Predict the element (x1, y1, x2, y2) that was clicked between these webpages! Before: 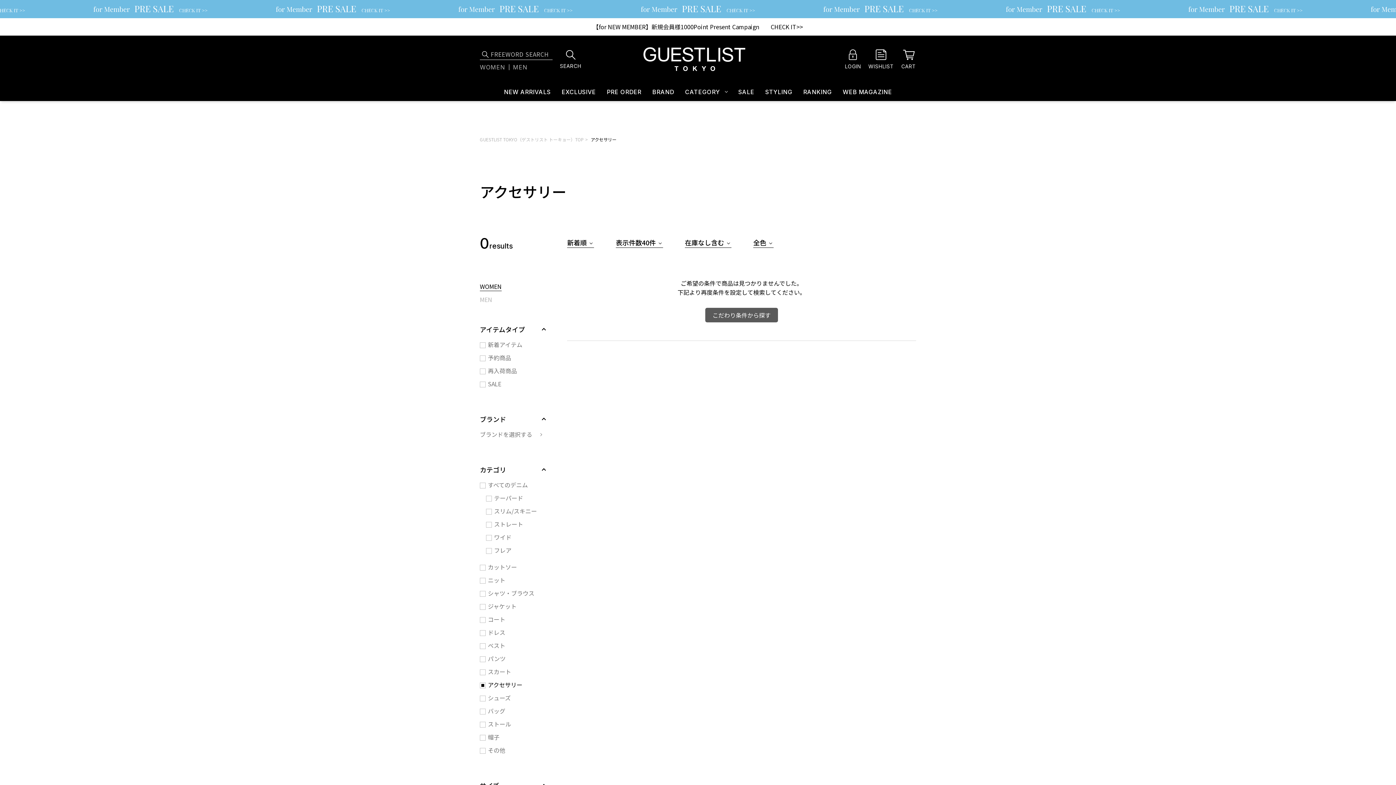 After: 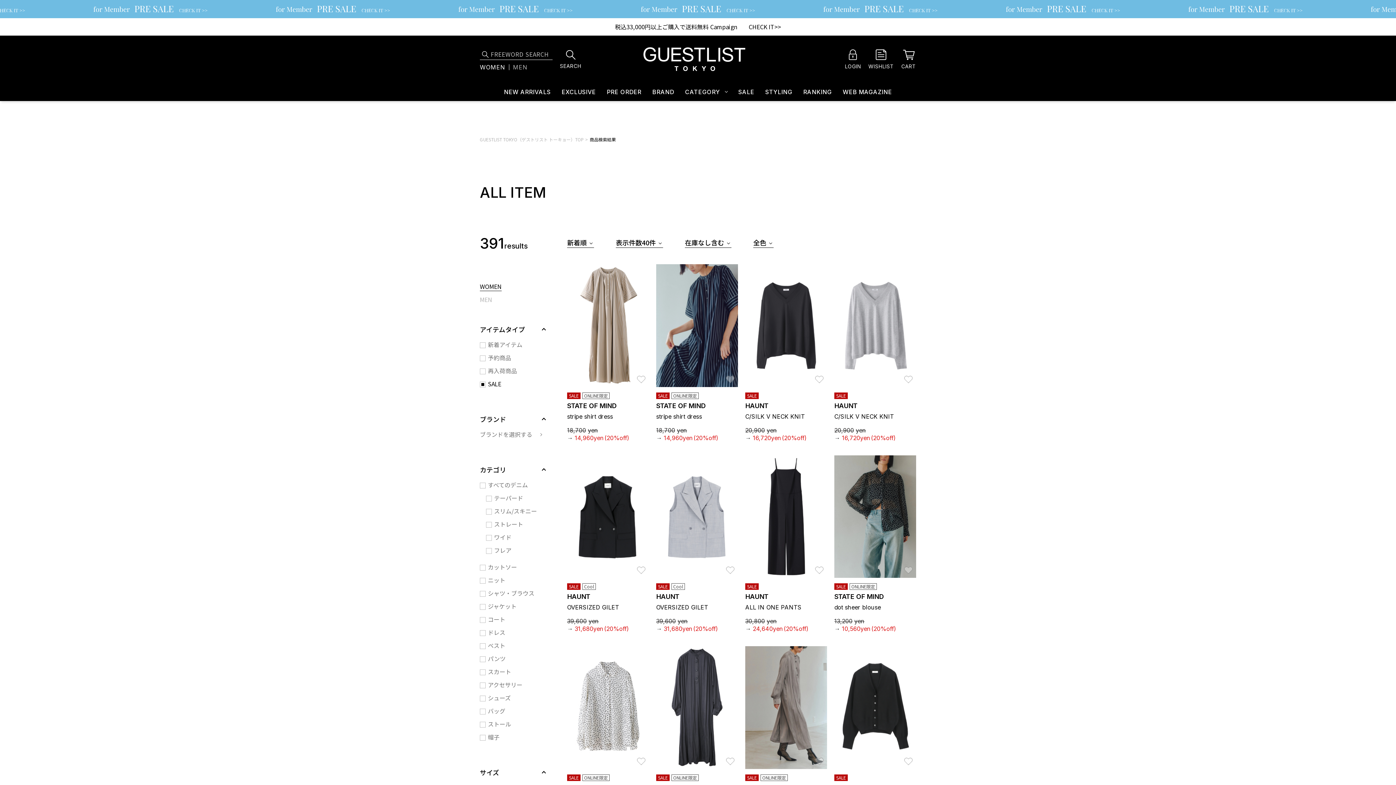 Action: label: SALE bbox: (738, 82, 754, 101)